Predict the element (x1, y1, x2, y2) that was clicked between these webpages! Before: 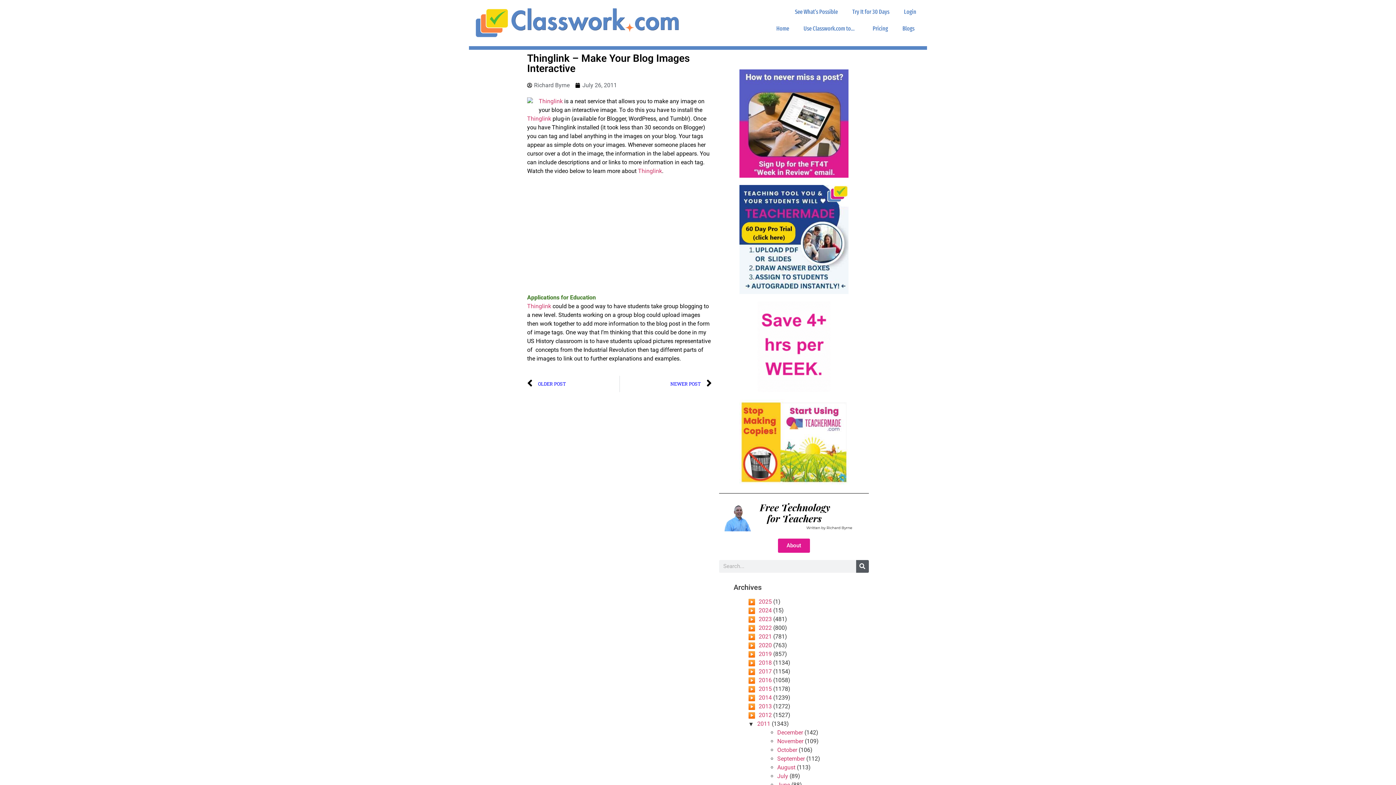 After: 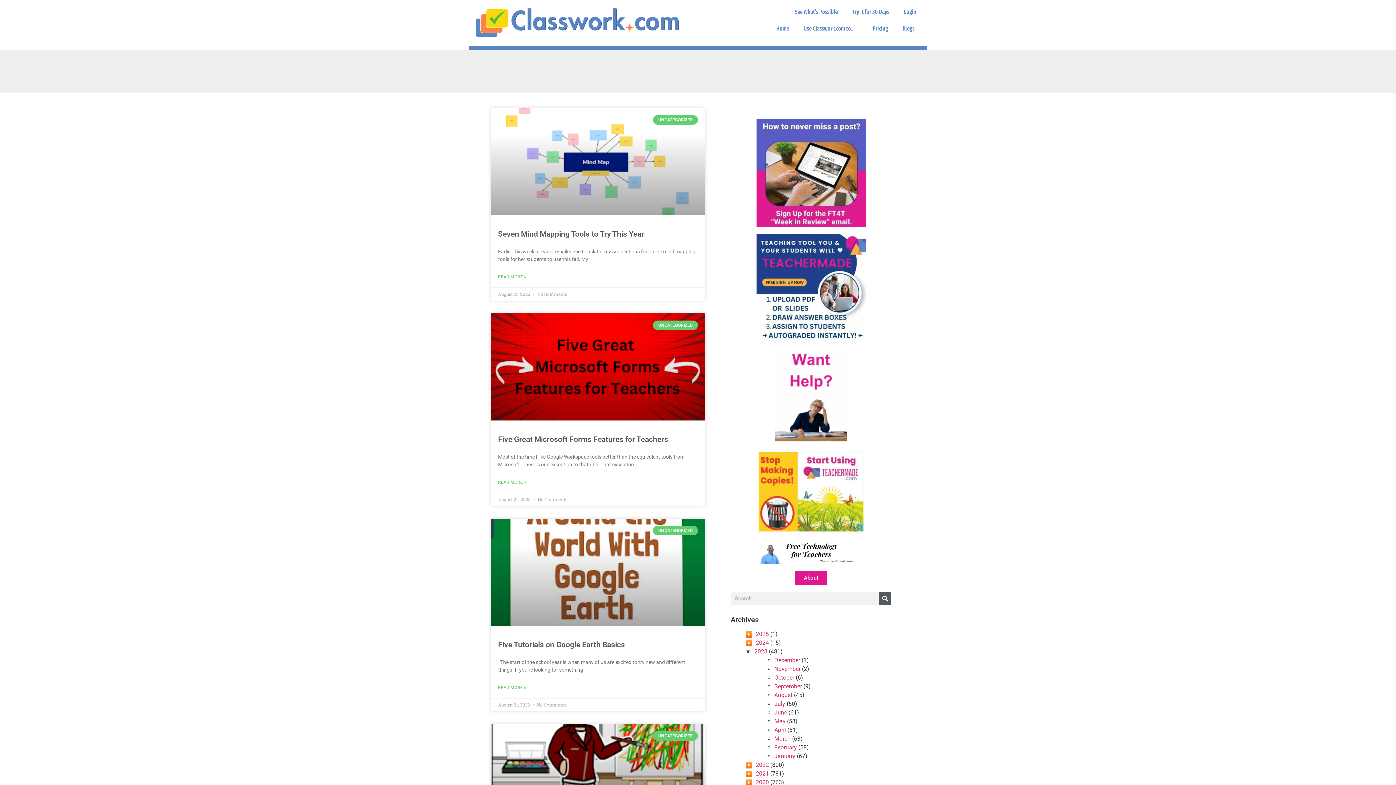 Action: bbox: (527, 80, 569, 89) label: Richard Byrne